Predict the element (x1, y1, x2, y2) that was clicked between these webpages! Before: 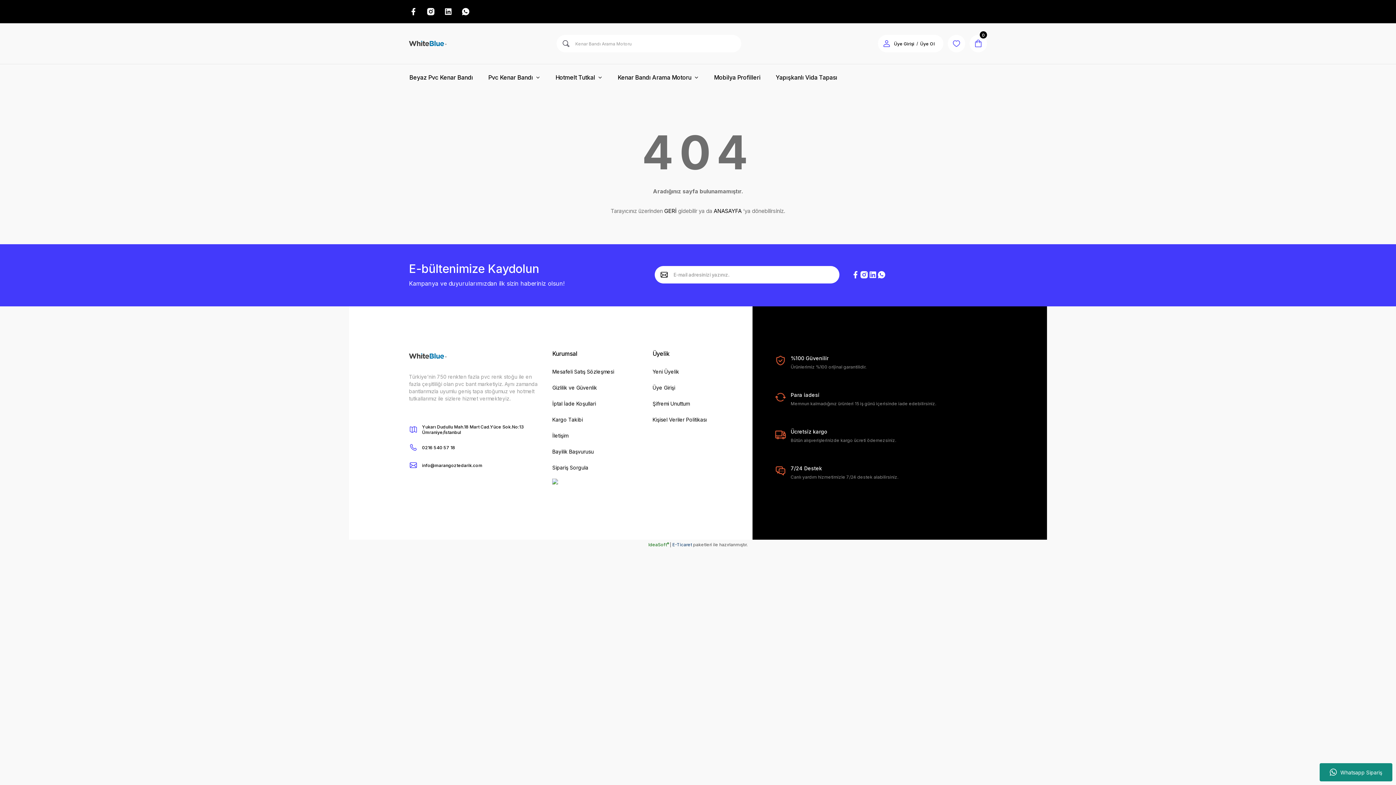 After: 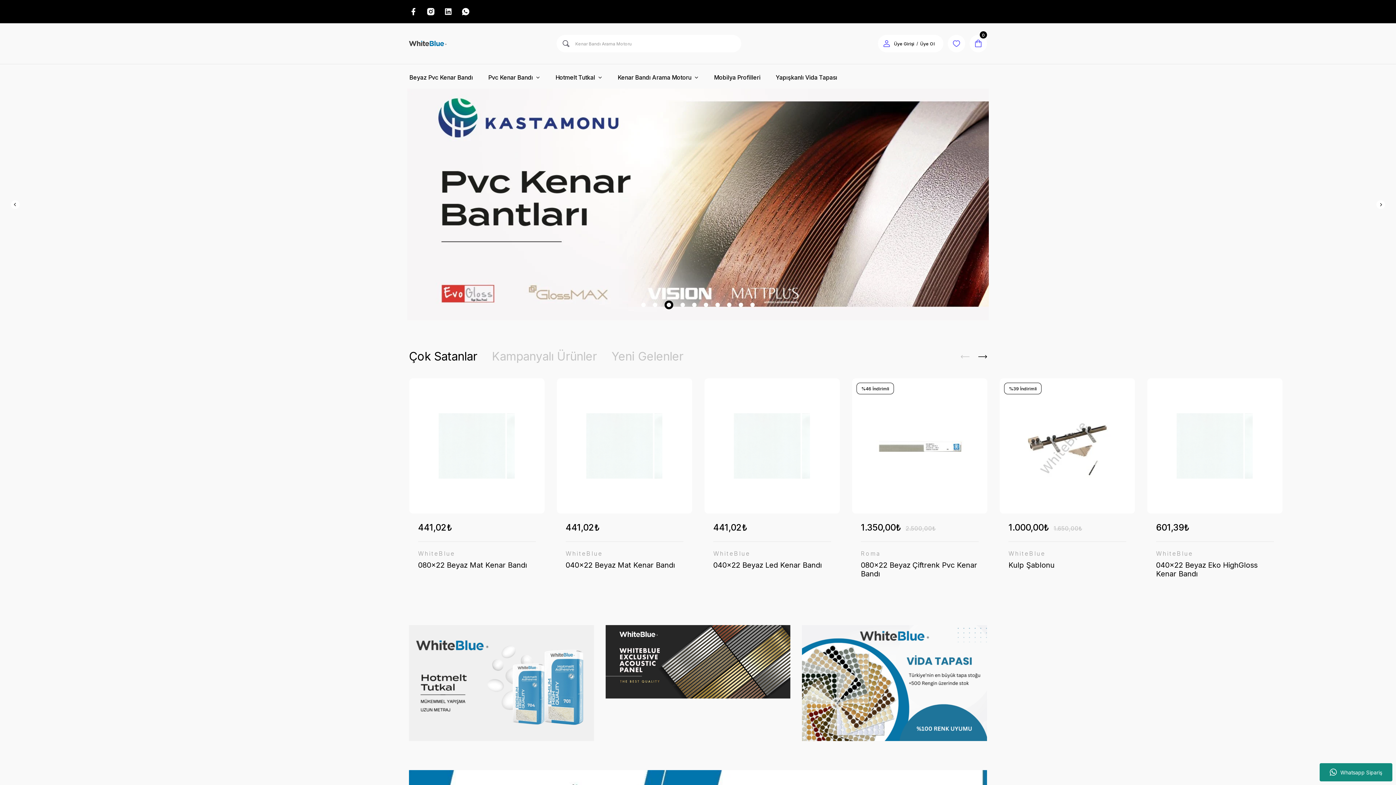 Action: label: ANASAYFA bbox: (713, 207, 741, 214)